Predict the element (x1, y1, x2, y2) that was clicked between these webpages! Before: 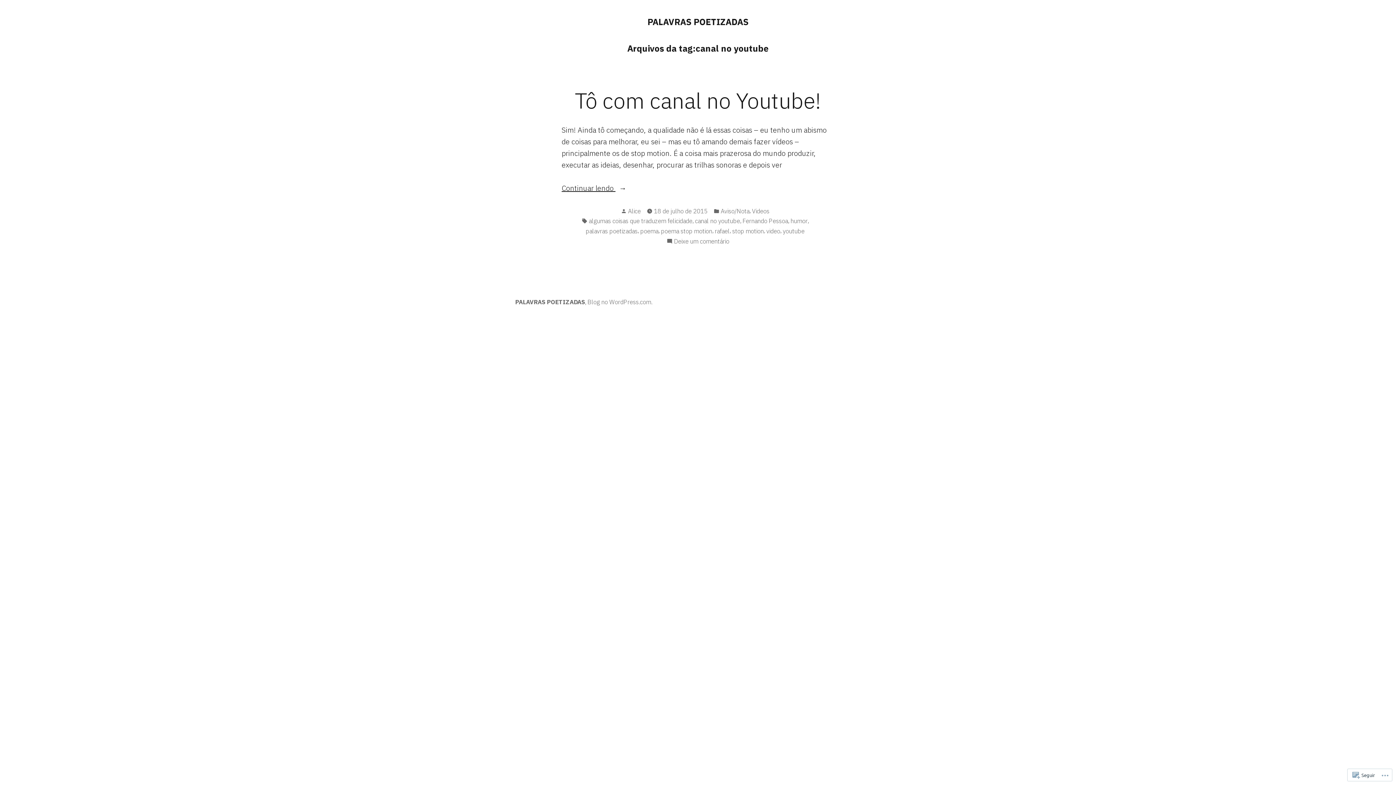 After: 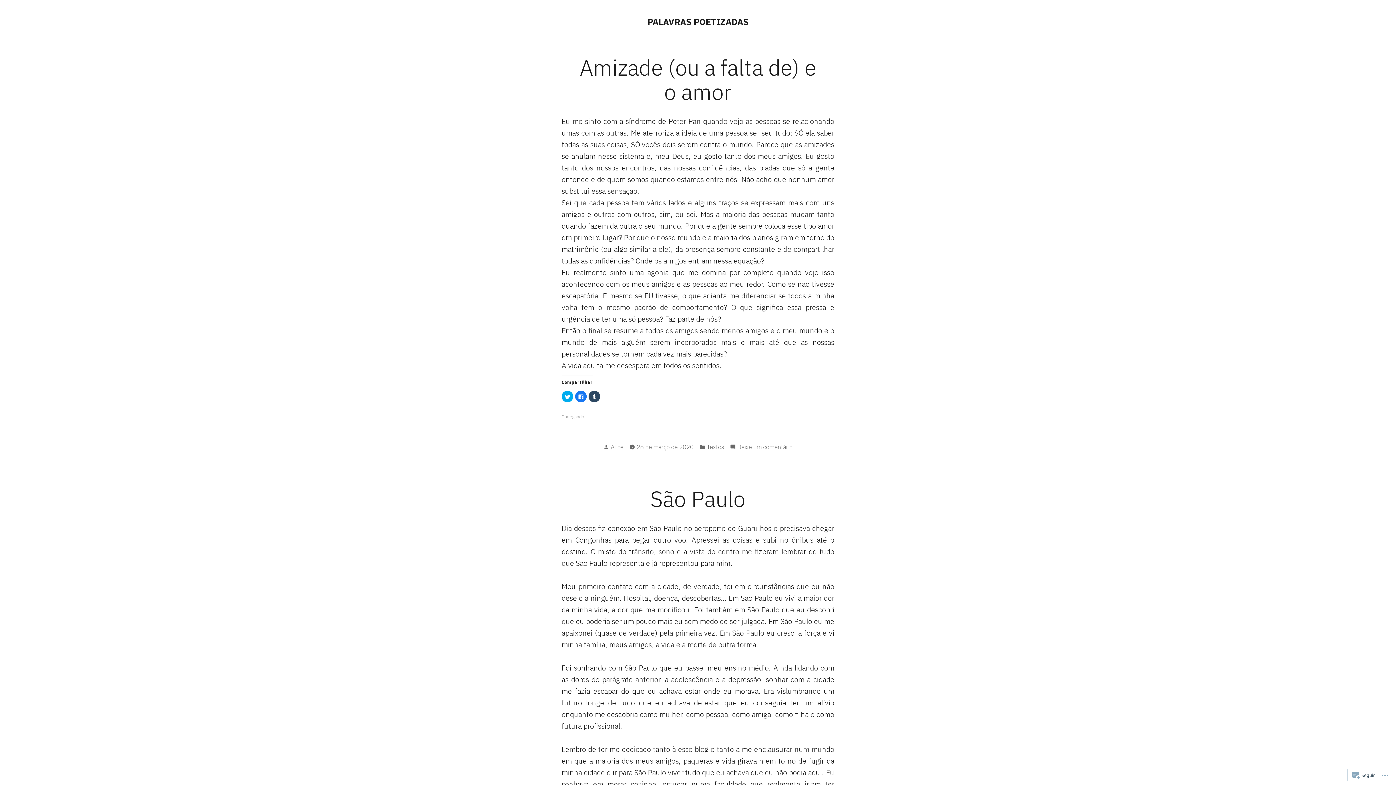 Action: bbox: (647, 16, 748, 27) label: PALAVRAS POETIZADAS